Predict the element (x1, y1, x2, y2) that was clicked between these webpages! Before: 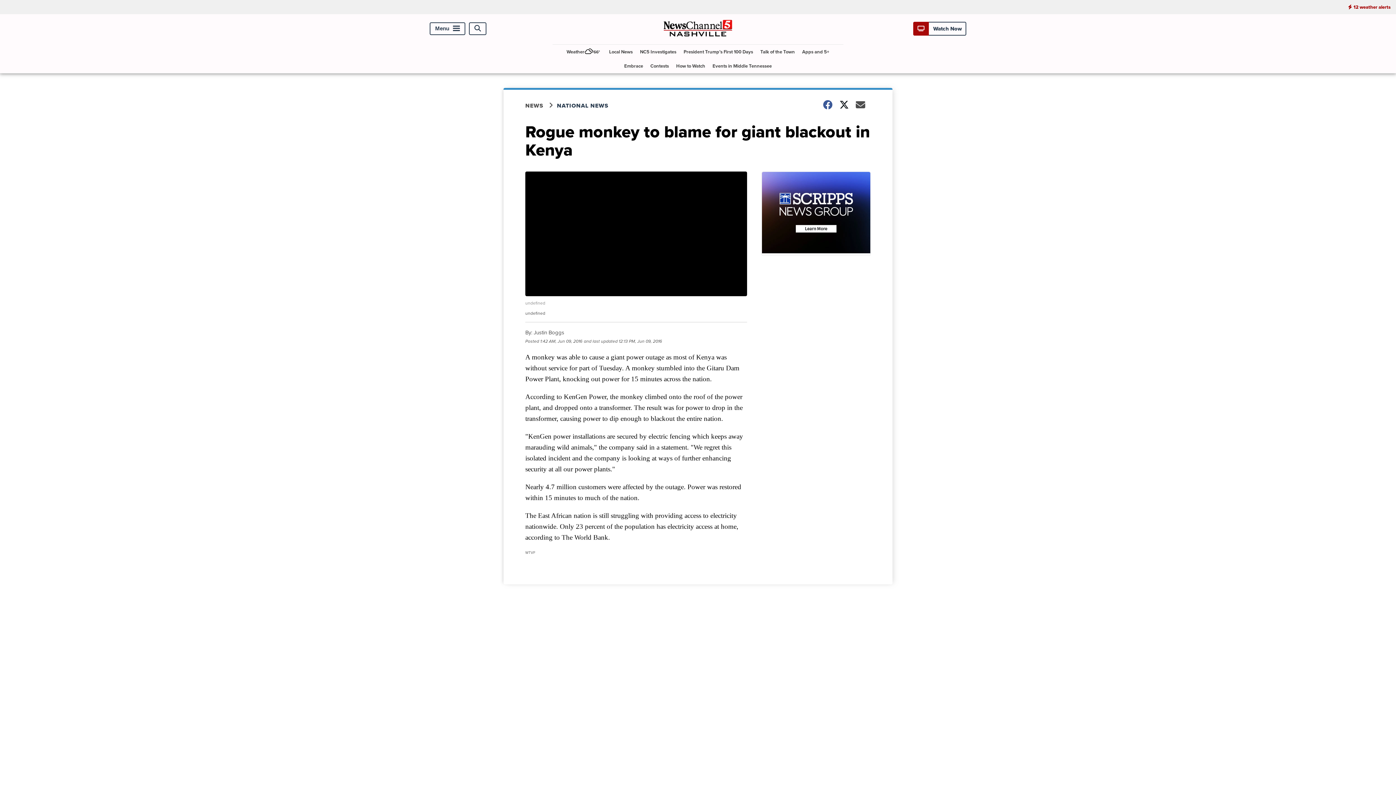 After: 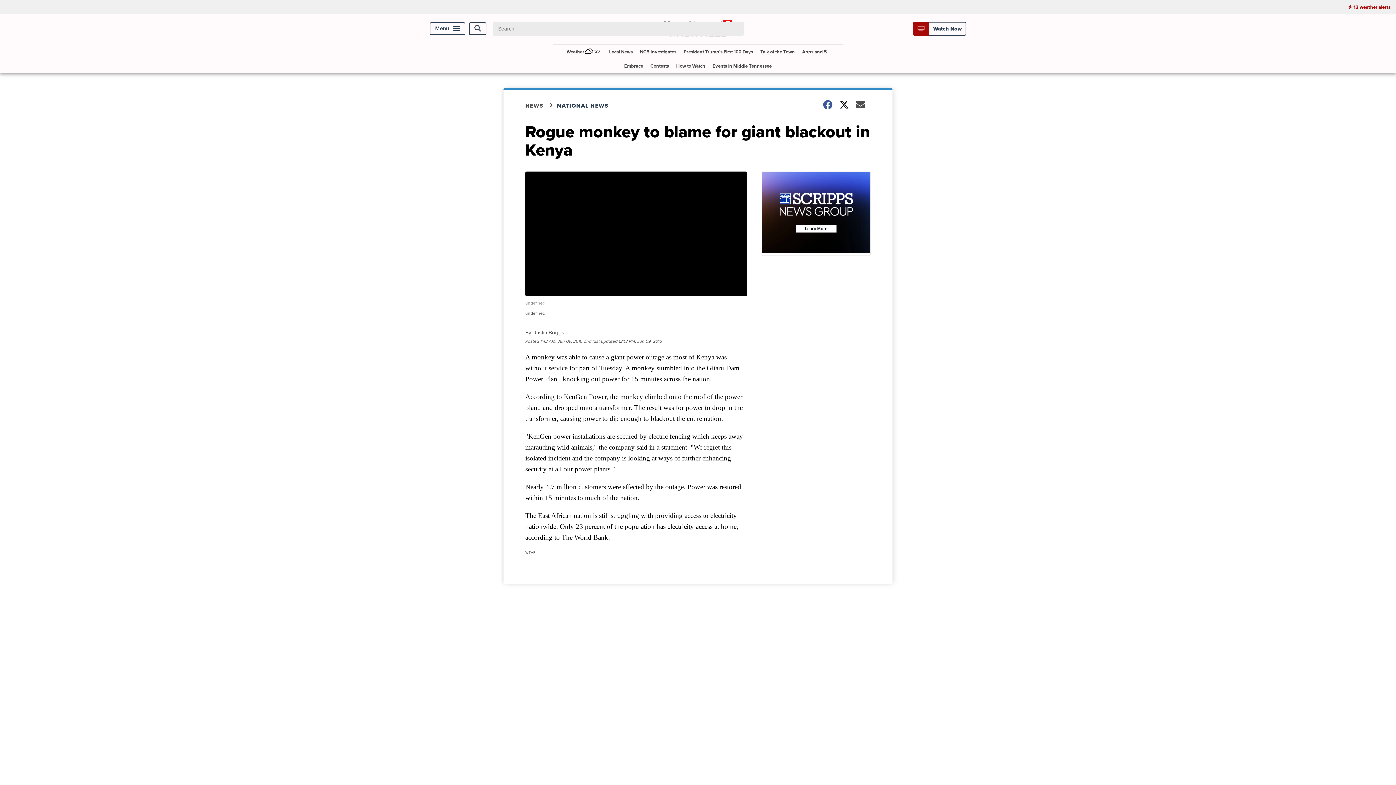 Action: bbox: (469, 22, 486, 34) label: Open Search